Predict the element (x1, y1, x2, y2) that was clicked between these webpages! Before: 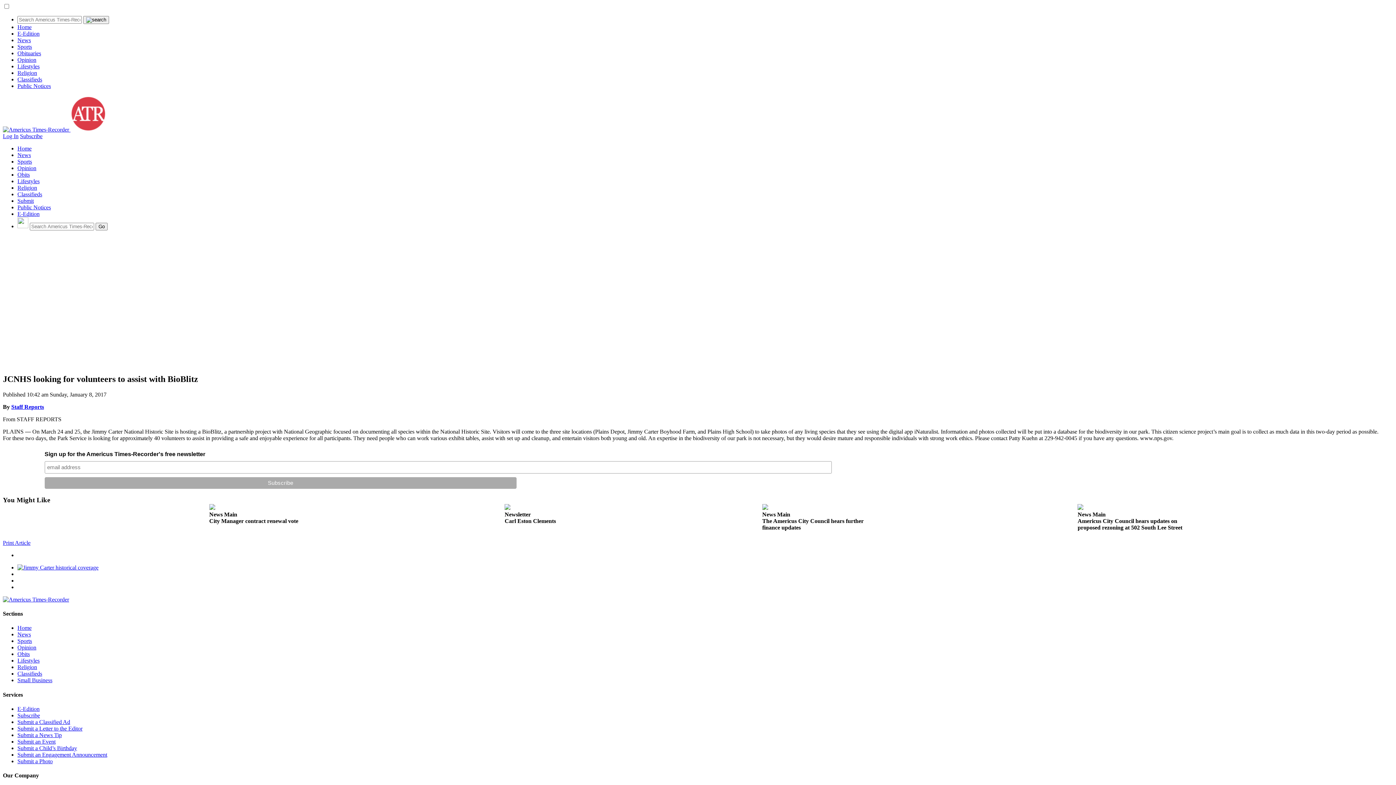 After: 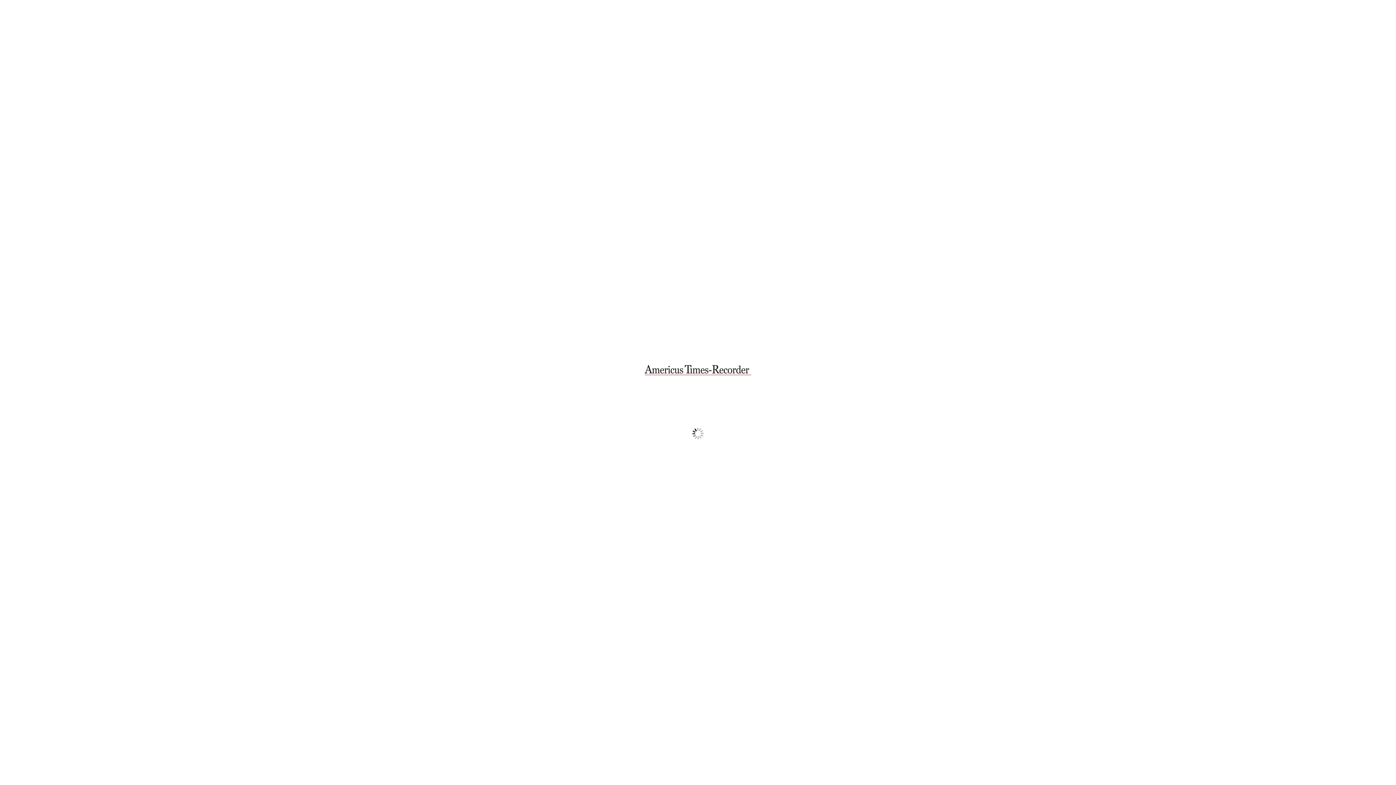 Action: label: E-Edition bbox: (17, 30, 39, 36)